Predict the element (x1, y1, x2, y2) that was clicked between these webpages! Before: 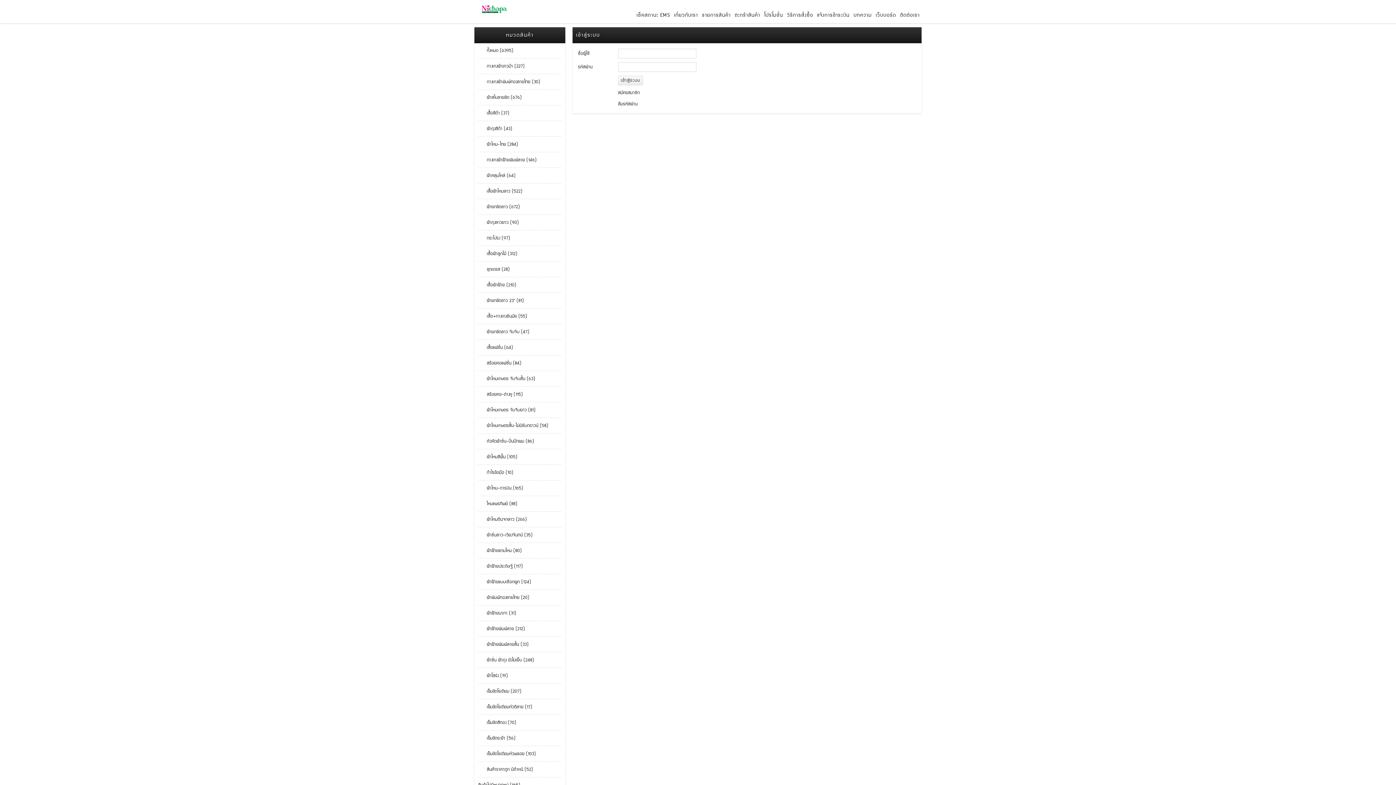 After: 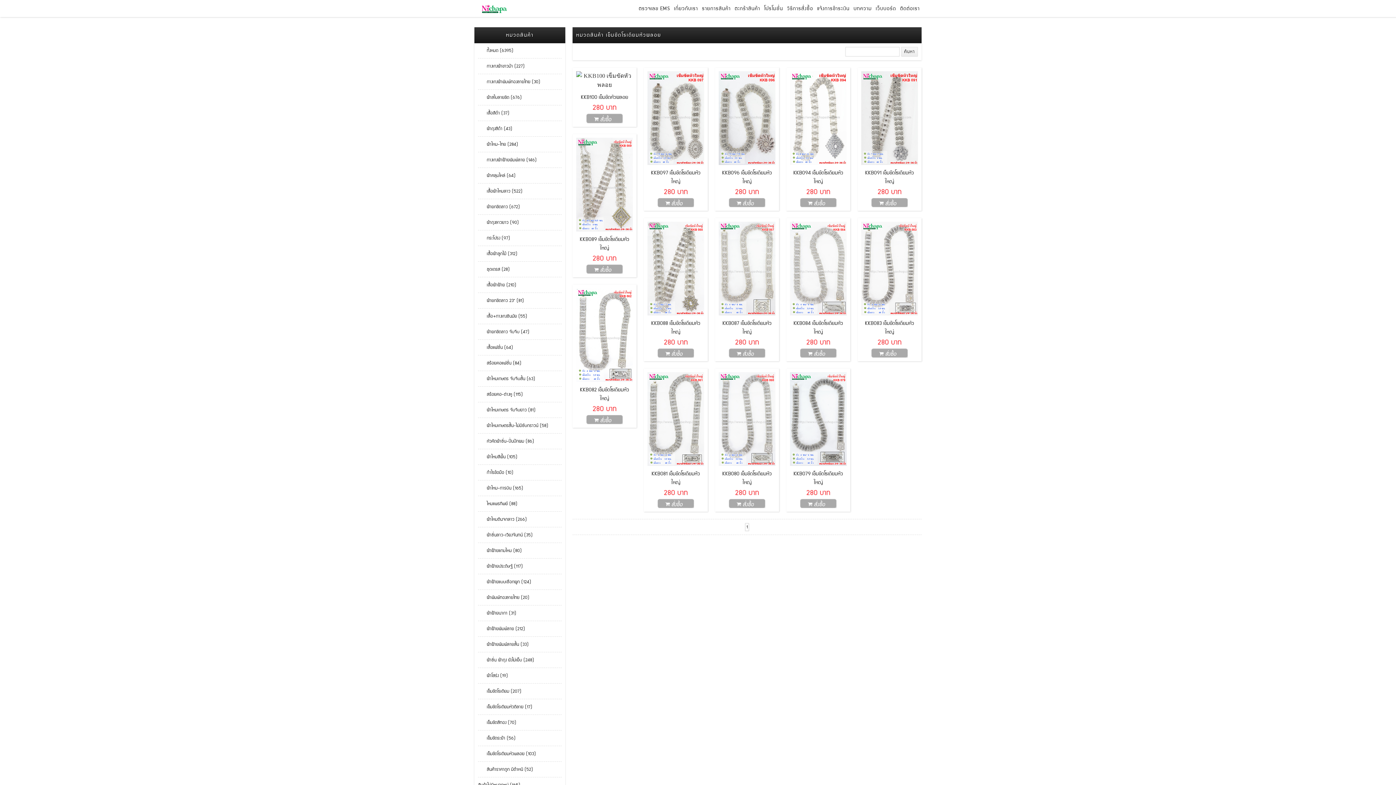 Action: bbox: (478, 750, 561, 758) label:     เข็มขัดโรเดียมหัวพลอย (103)